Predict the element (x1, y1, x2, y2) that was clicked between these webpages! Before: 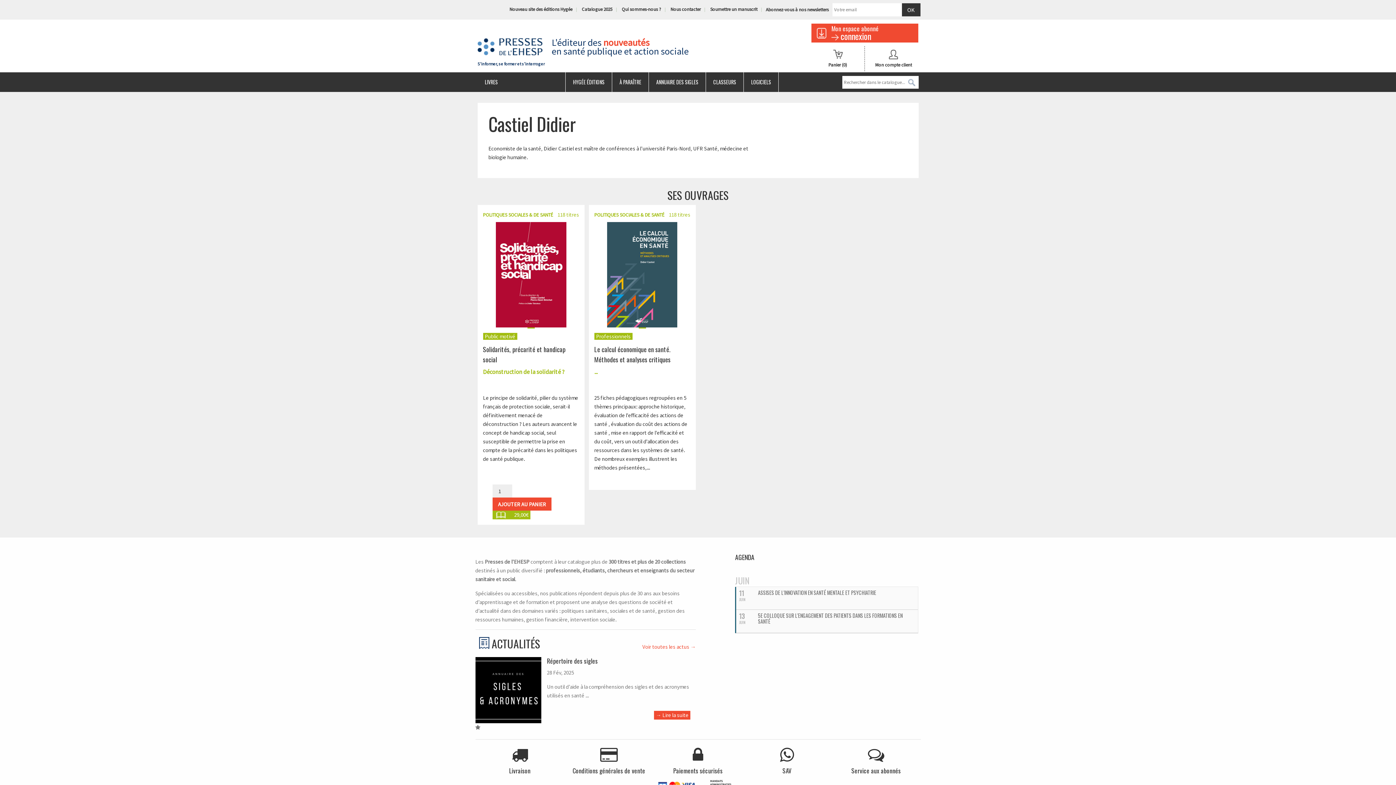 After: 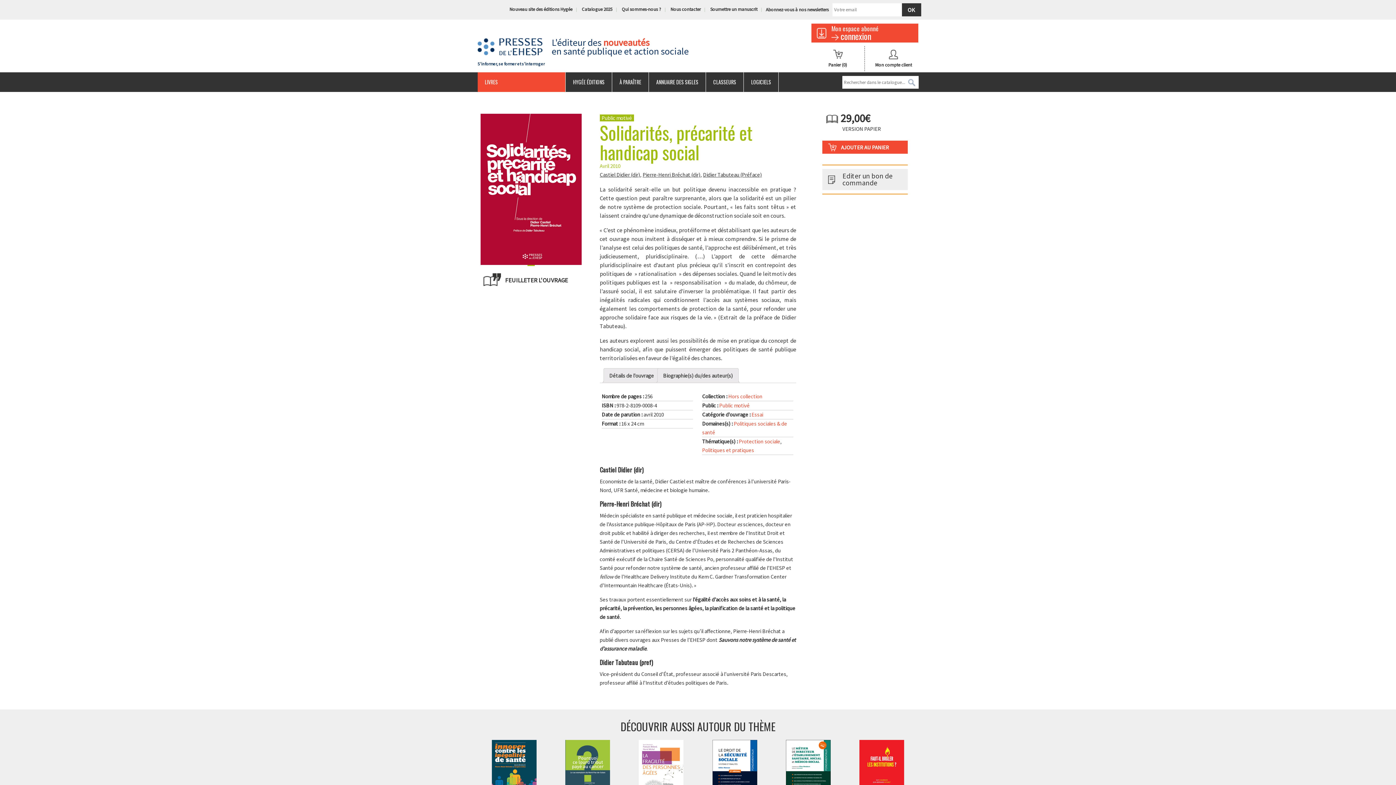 Action: bbox: (483, 222, 579, 327)